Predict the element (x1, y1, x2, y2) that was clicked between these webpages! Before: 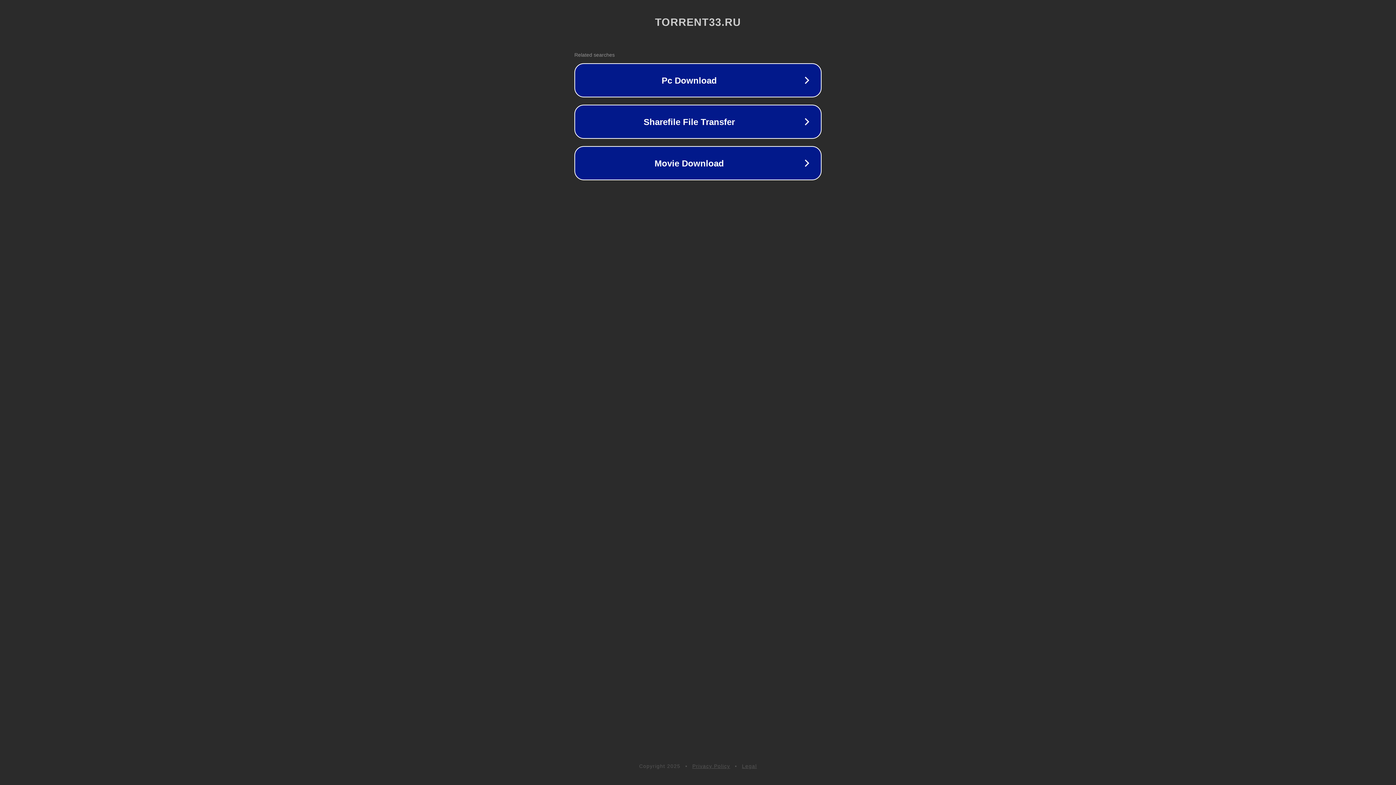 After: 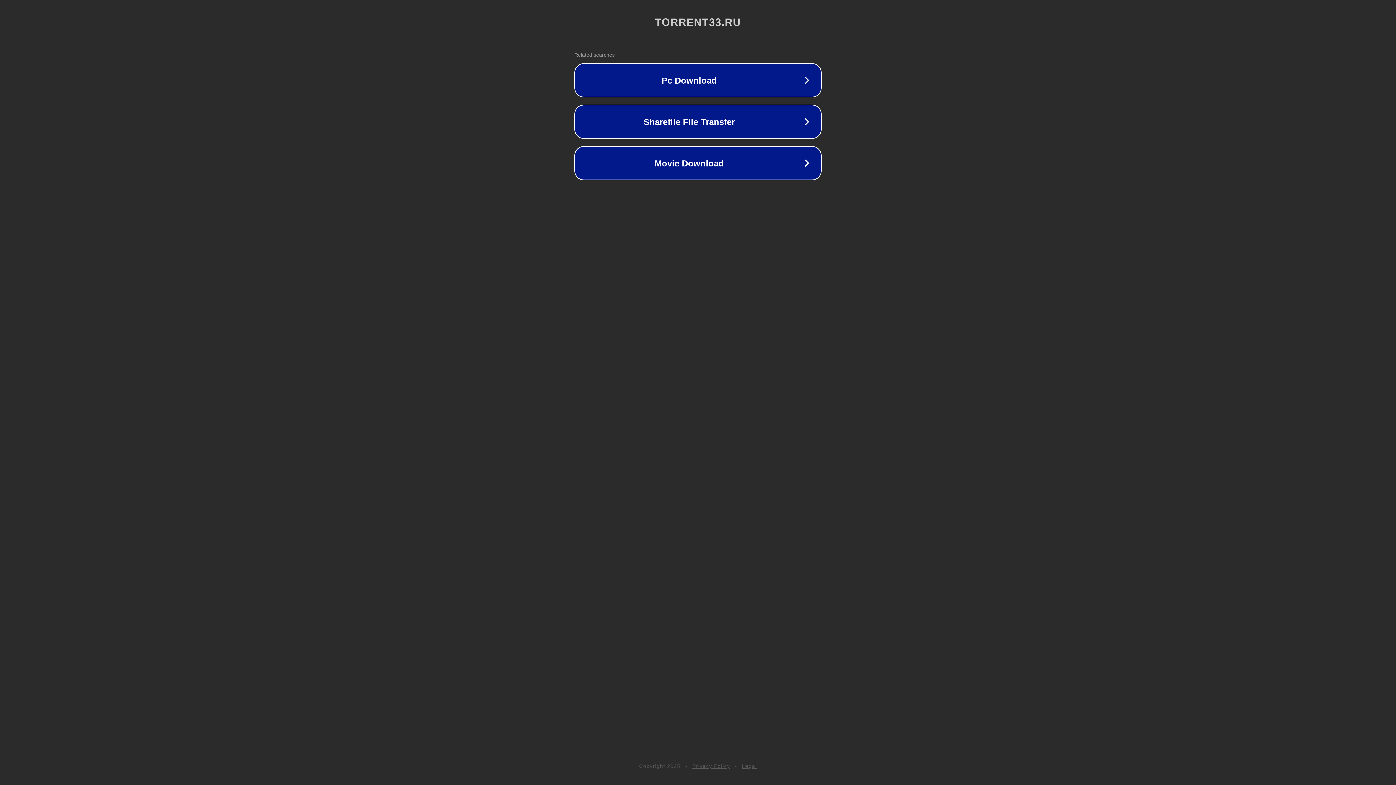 Action: bbox: (692, 763, 730, 769) label: Privacy Policy